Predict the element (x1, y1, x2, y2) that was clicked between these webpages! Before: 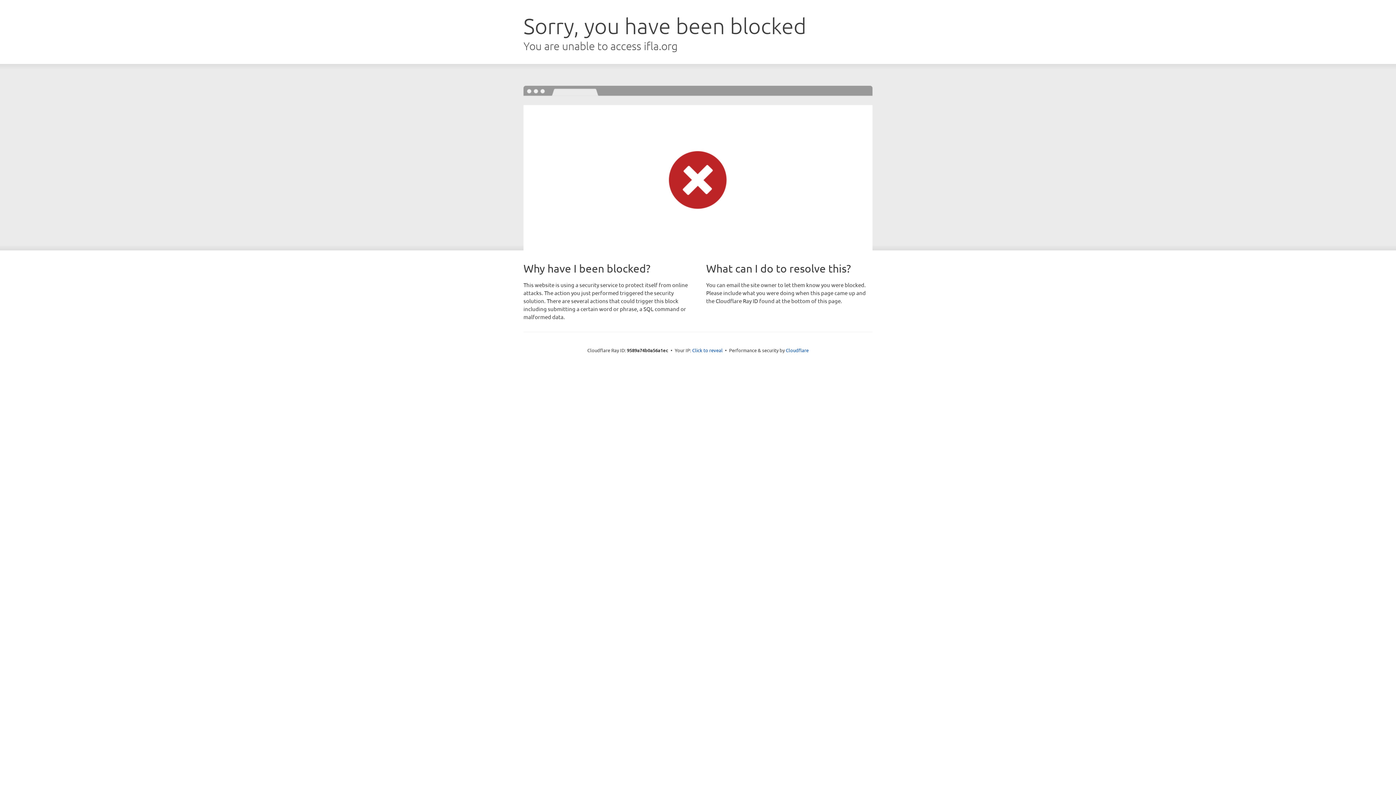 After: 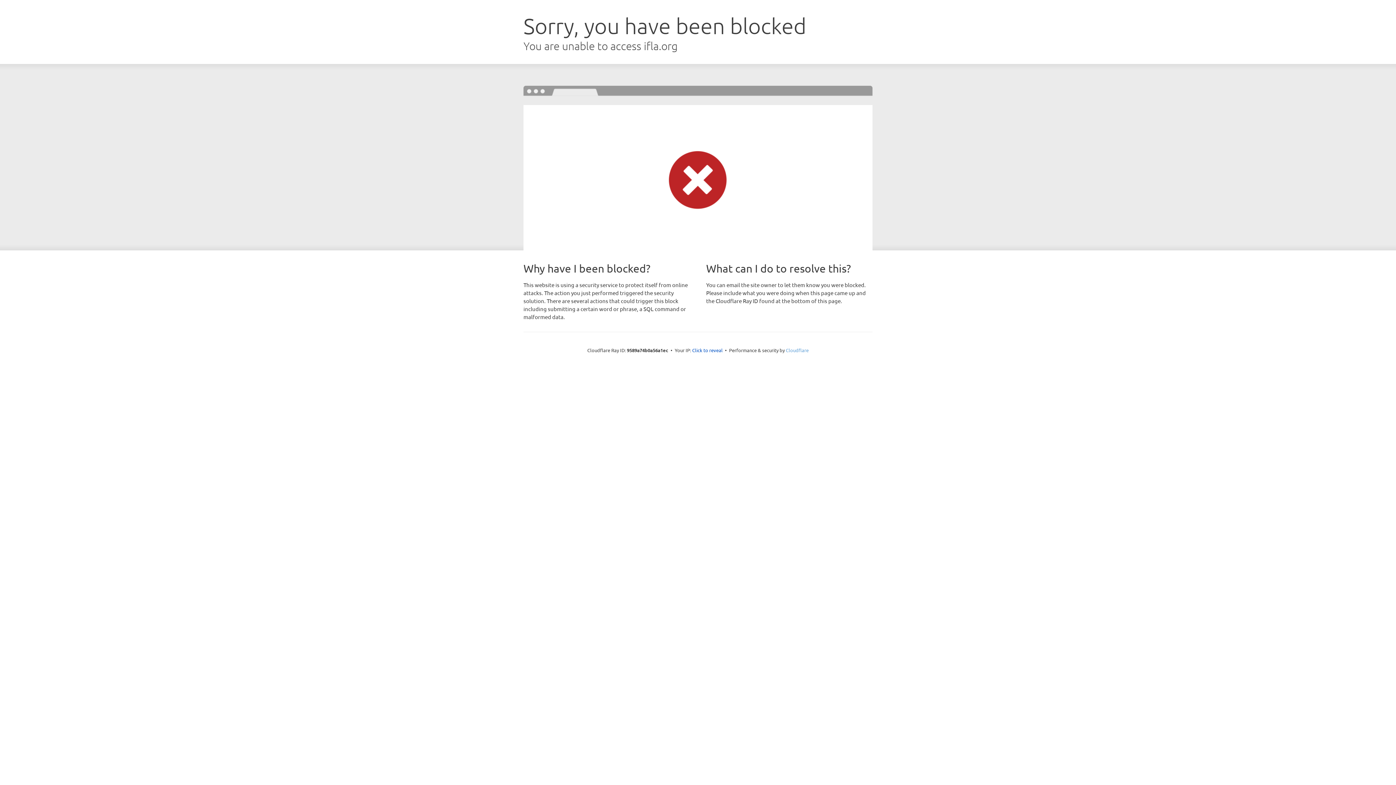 Action: bbox: (786, 347, 808, 353) label: Cloudflare